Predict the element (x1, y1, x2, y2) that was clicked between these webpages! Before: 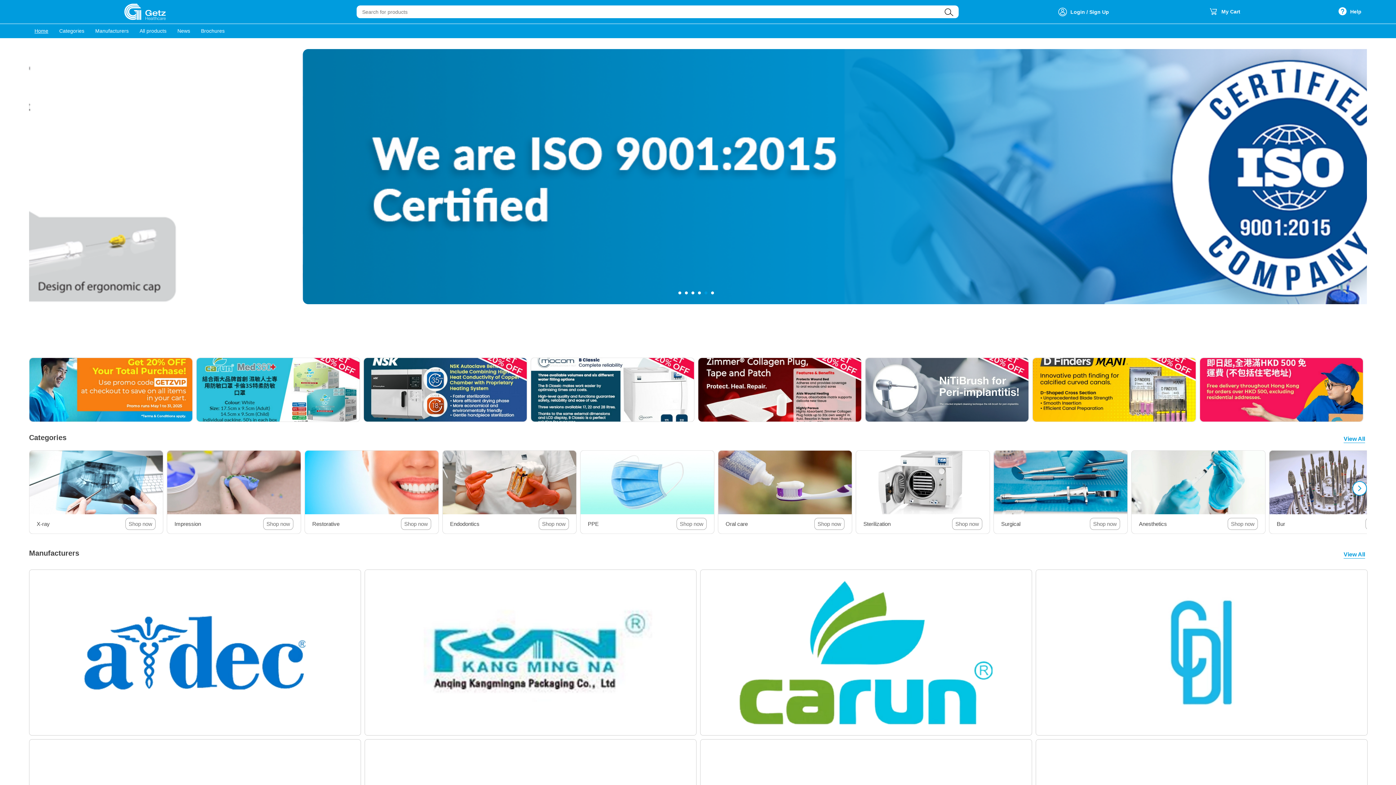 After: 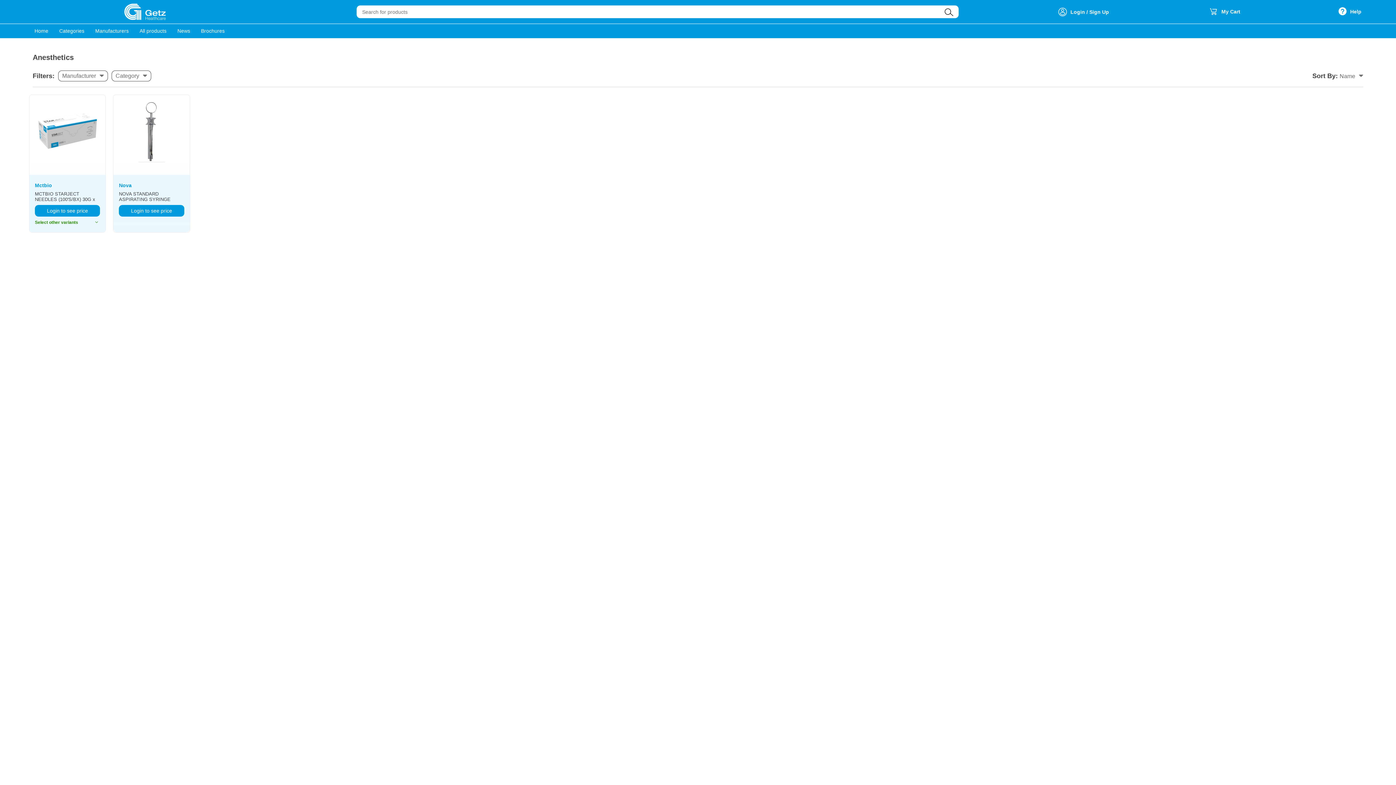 Action: label: Shop now bbox: (1224, 518, 1258, 530)